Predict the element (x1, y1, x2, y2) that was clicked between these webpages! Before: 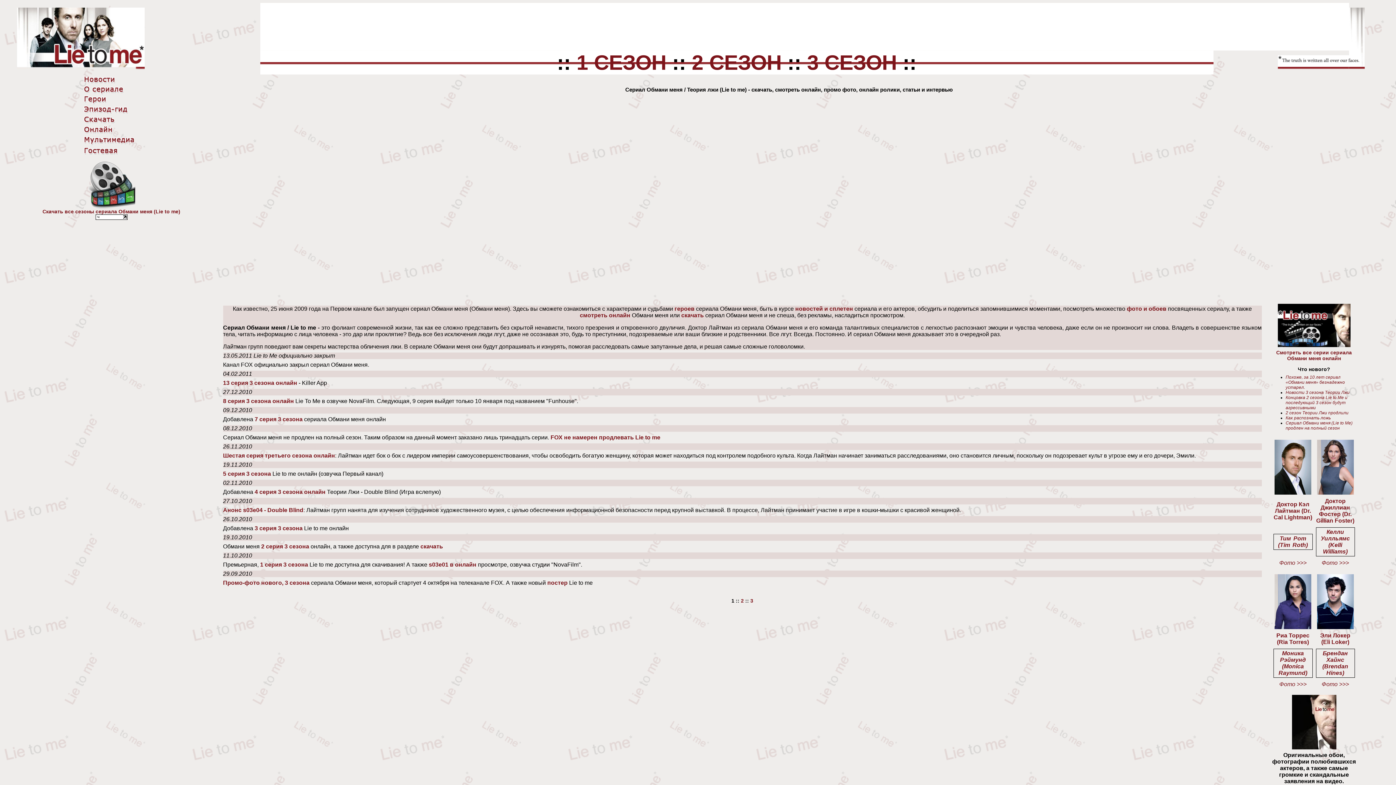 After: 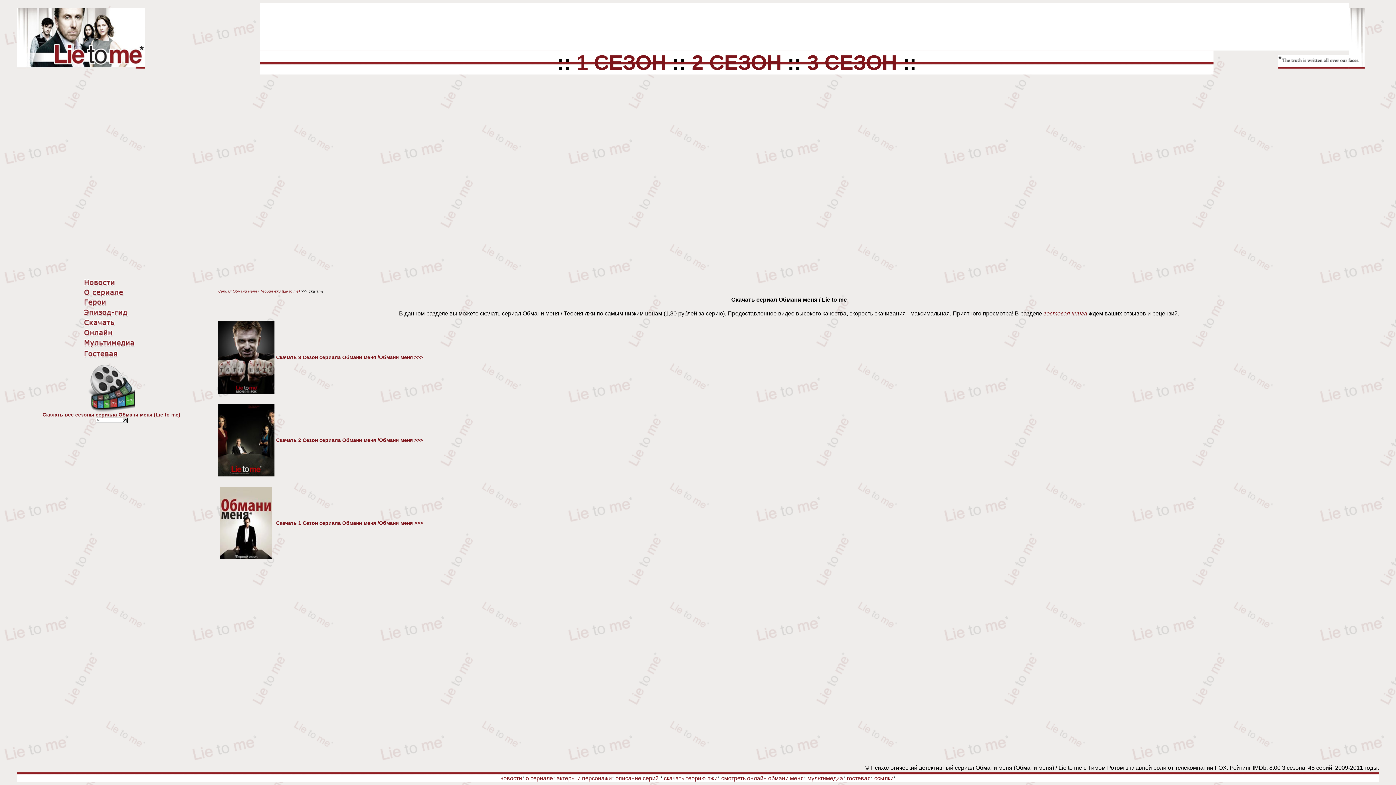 Action: bbox: (83, 118, 115, 125)